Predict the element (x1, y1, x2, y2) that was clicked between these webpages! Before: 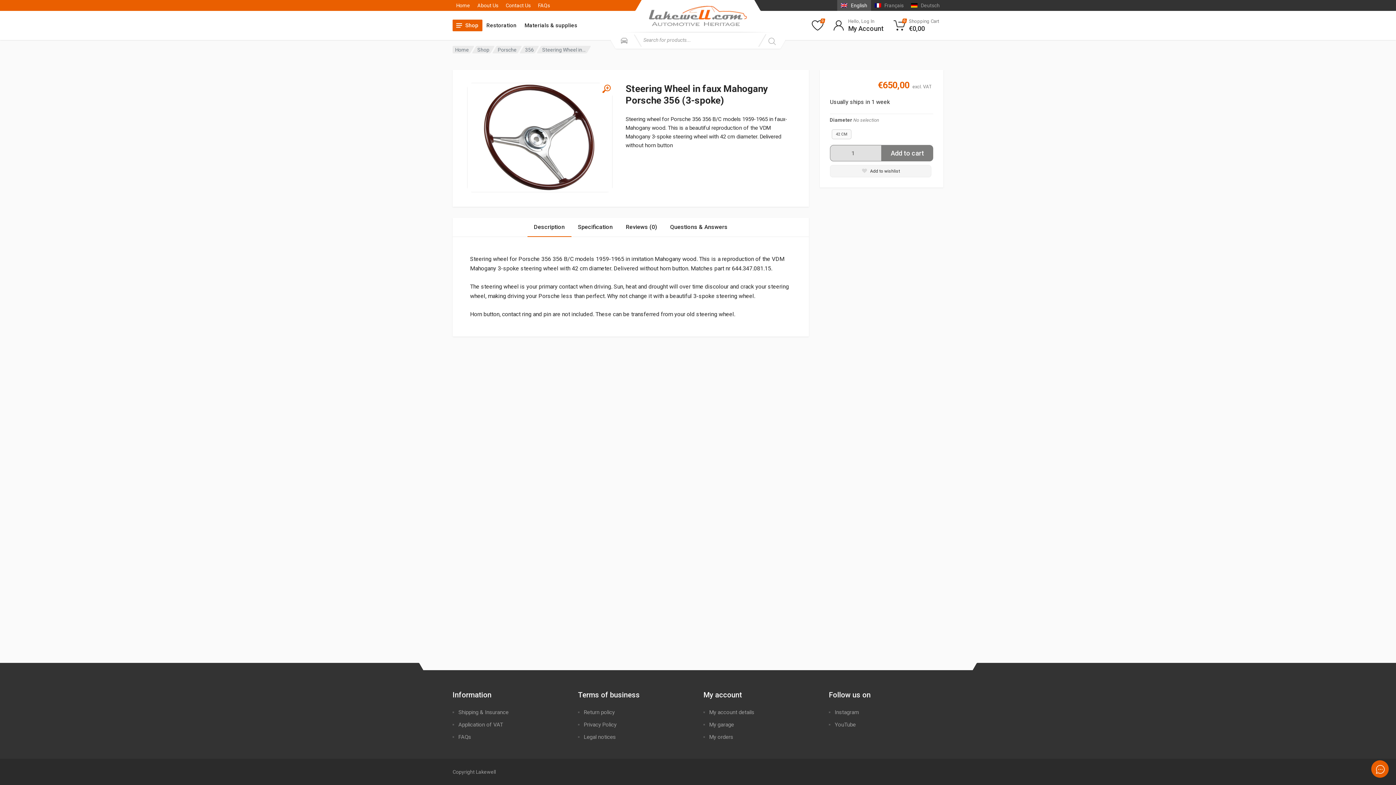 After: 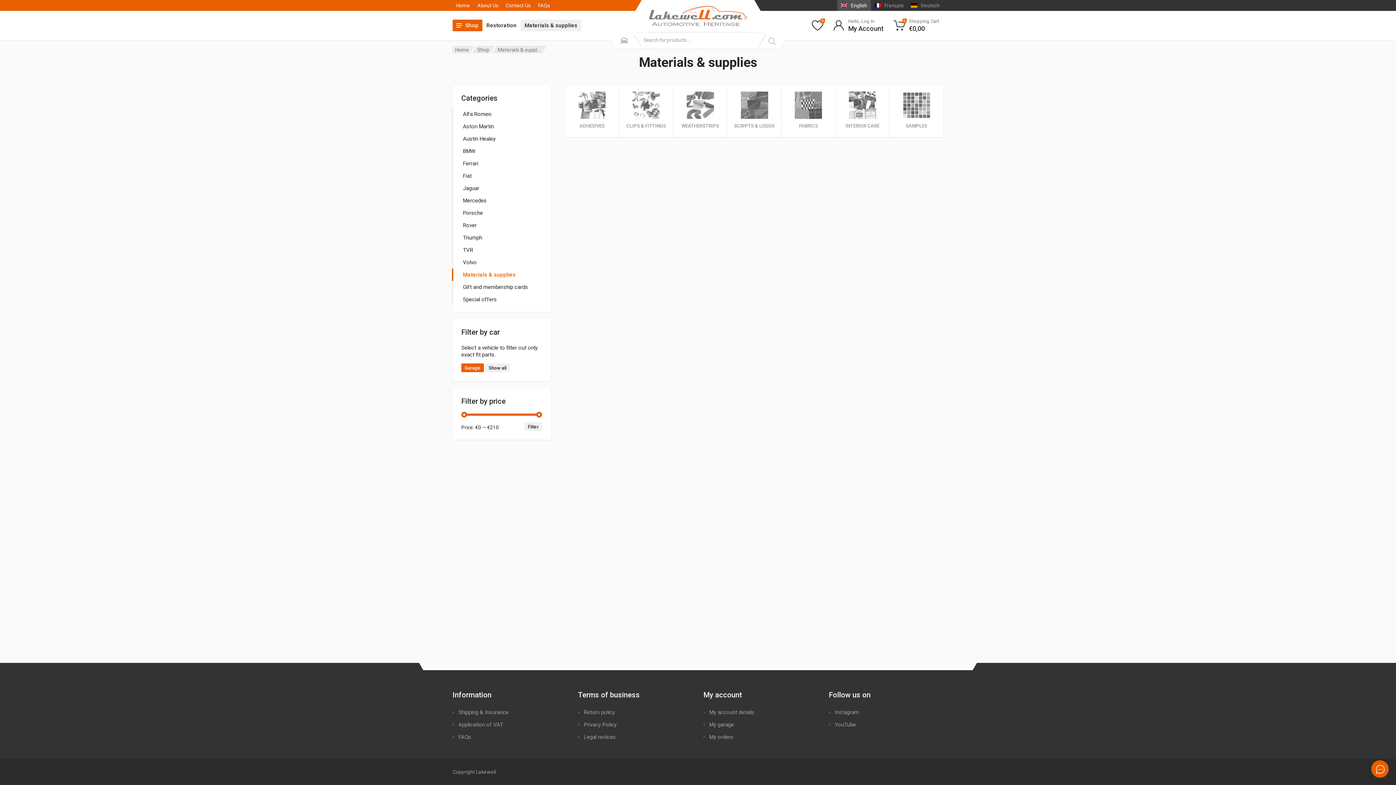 Action: bbox: (520, 19, 581, 31) label: Materials & supplies